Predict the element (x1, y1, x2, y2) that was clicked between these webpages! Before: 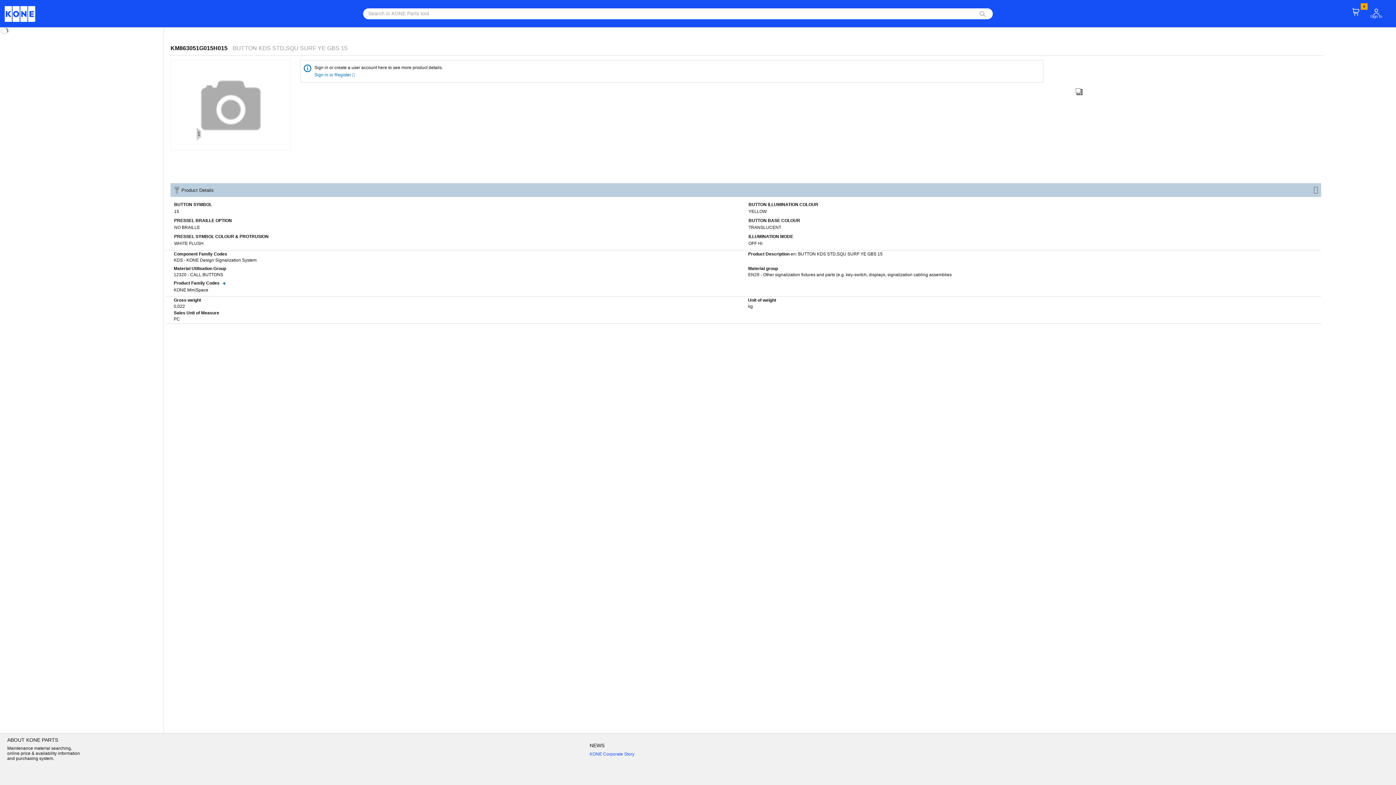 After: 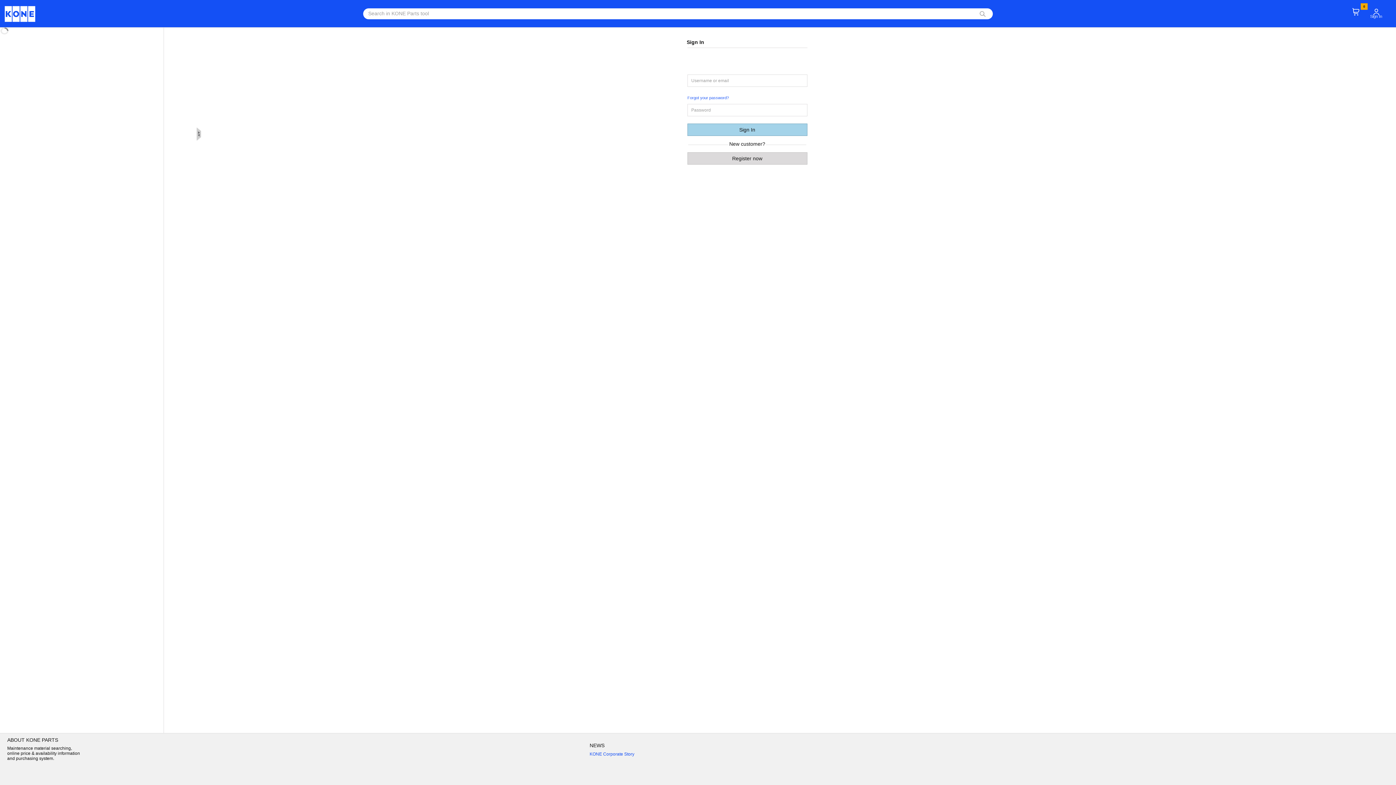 Action: bbox: (314, 72, 354, 77) label: Sign in or Register 